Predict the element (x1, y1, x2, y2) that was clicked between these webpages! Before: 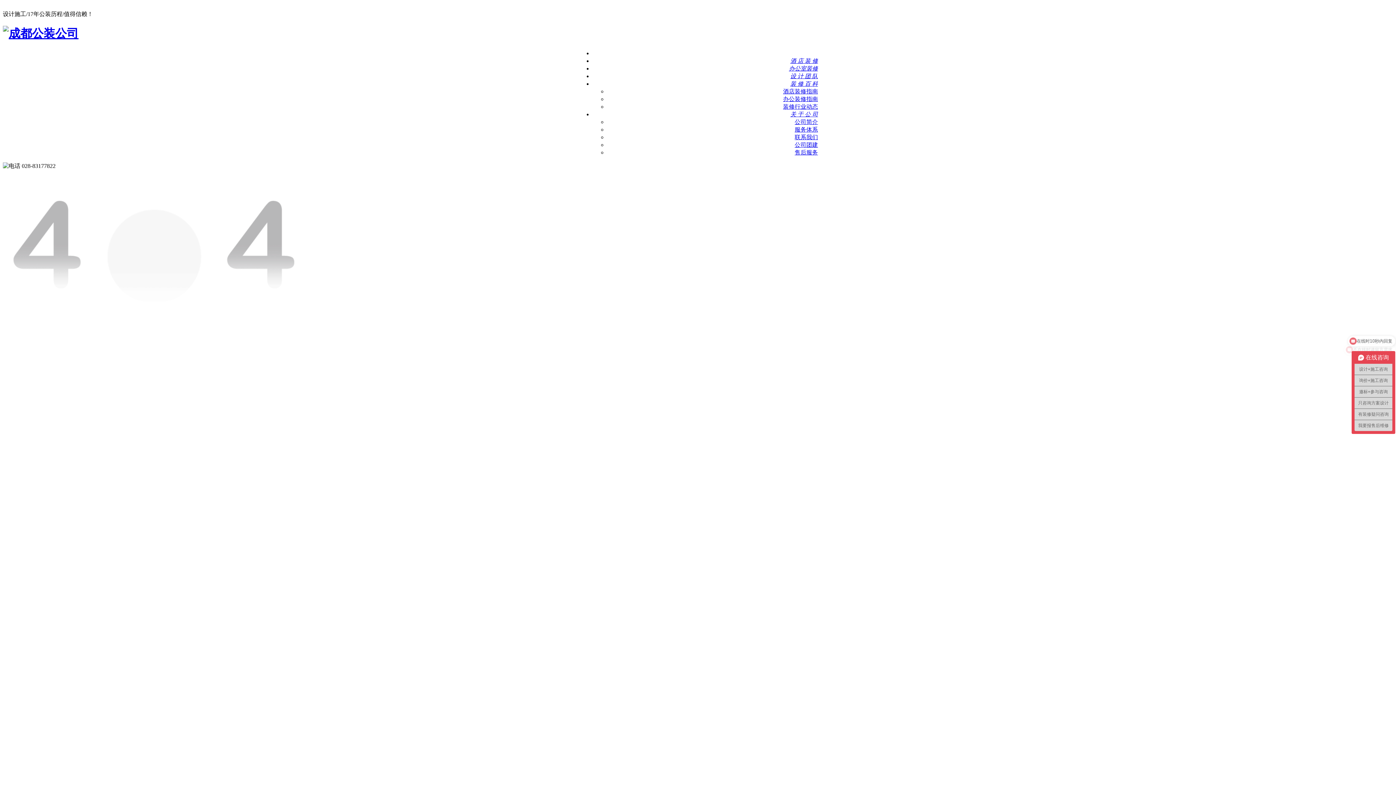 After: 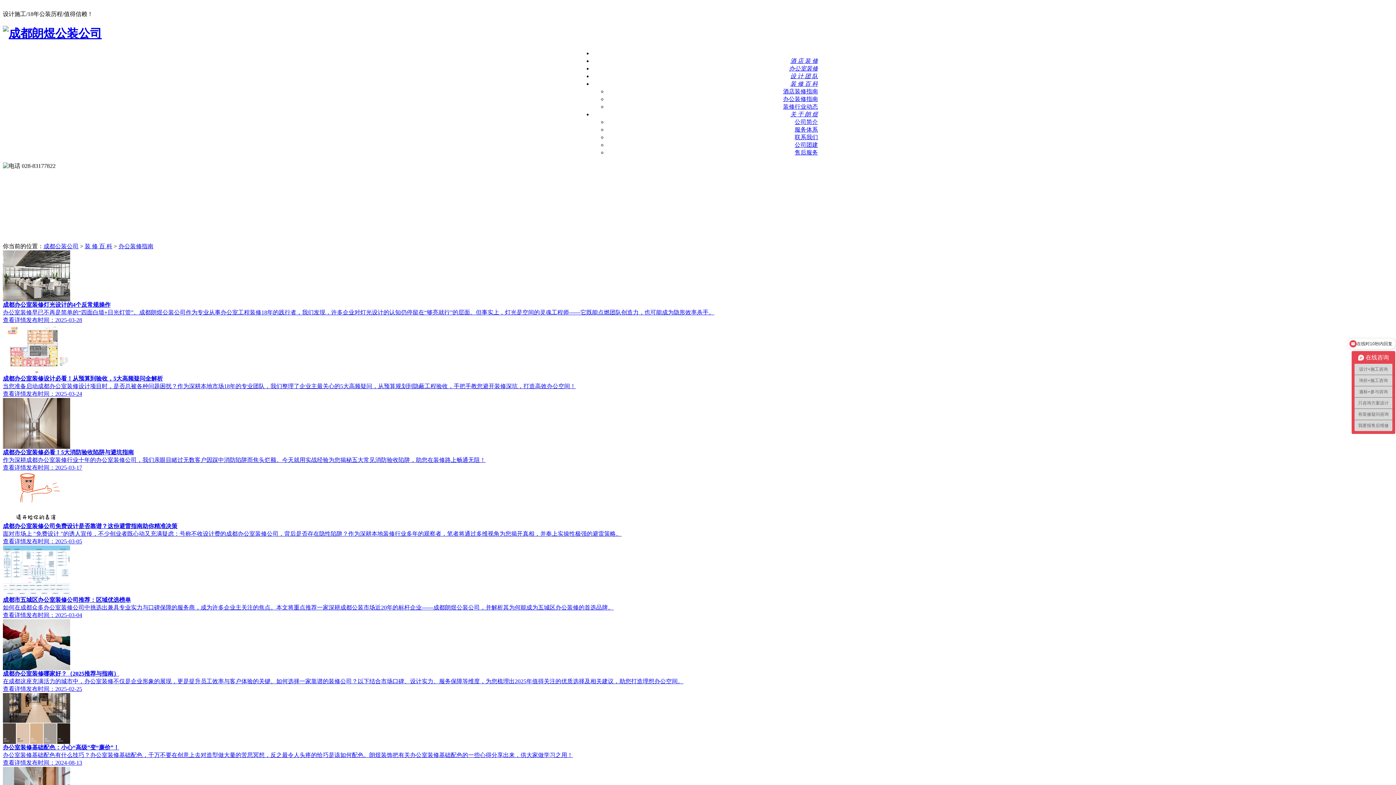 Action: bbox: (783, 95, 818, 102) label: 办公装修指南